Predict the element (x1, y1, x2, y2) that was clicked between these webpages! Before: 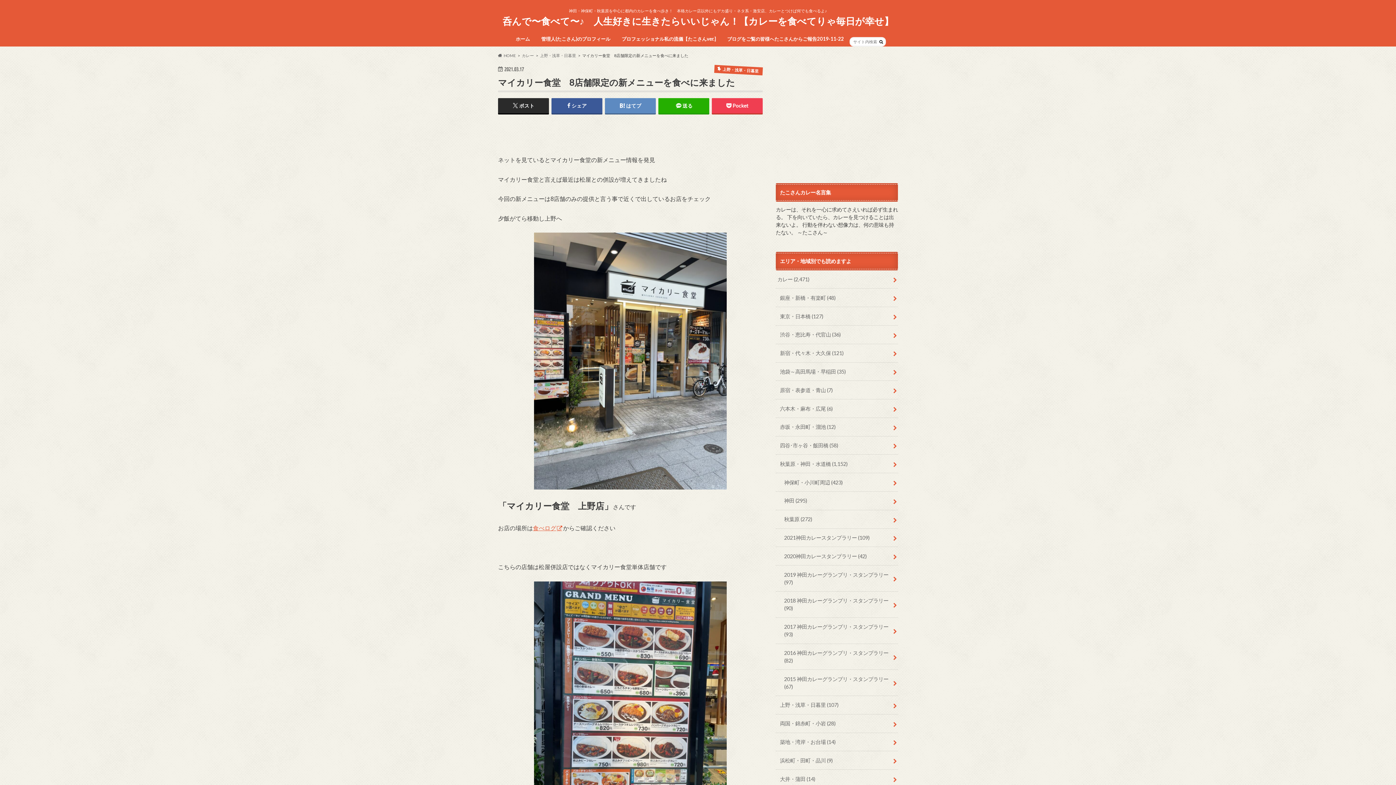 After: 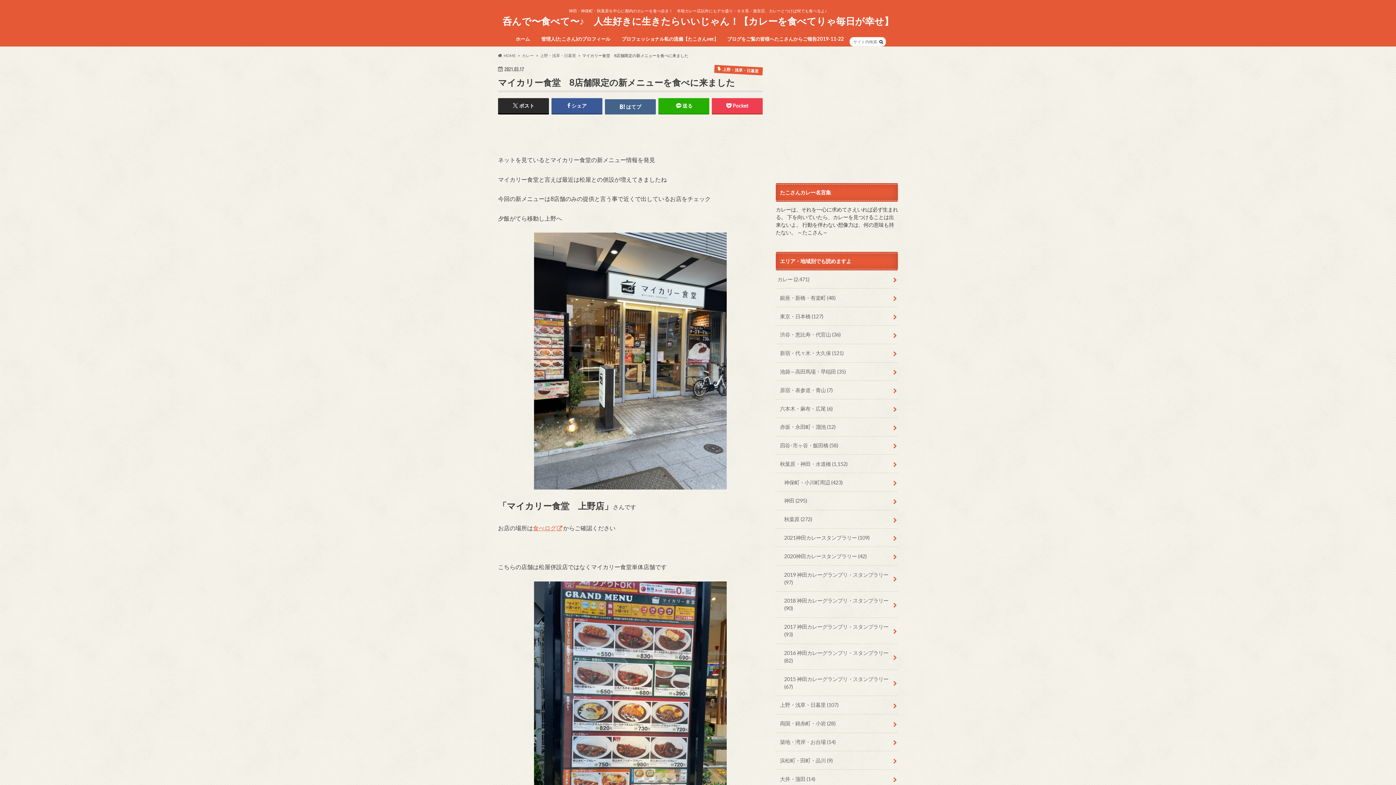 Action: bbox: (605, 98, 655, 113) label: はてブ